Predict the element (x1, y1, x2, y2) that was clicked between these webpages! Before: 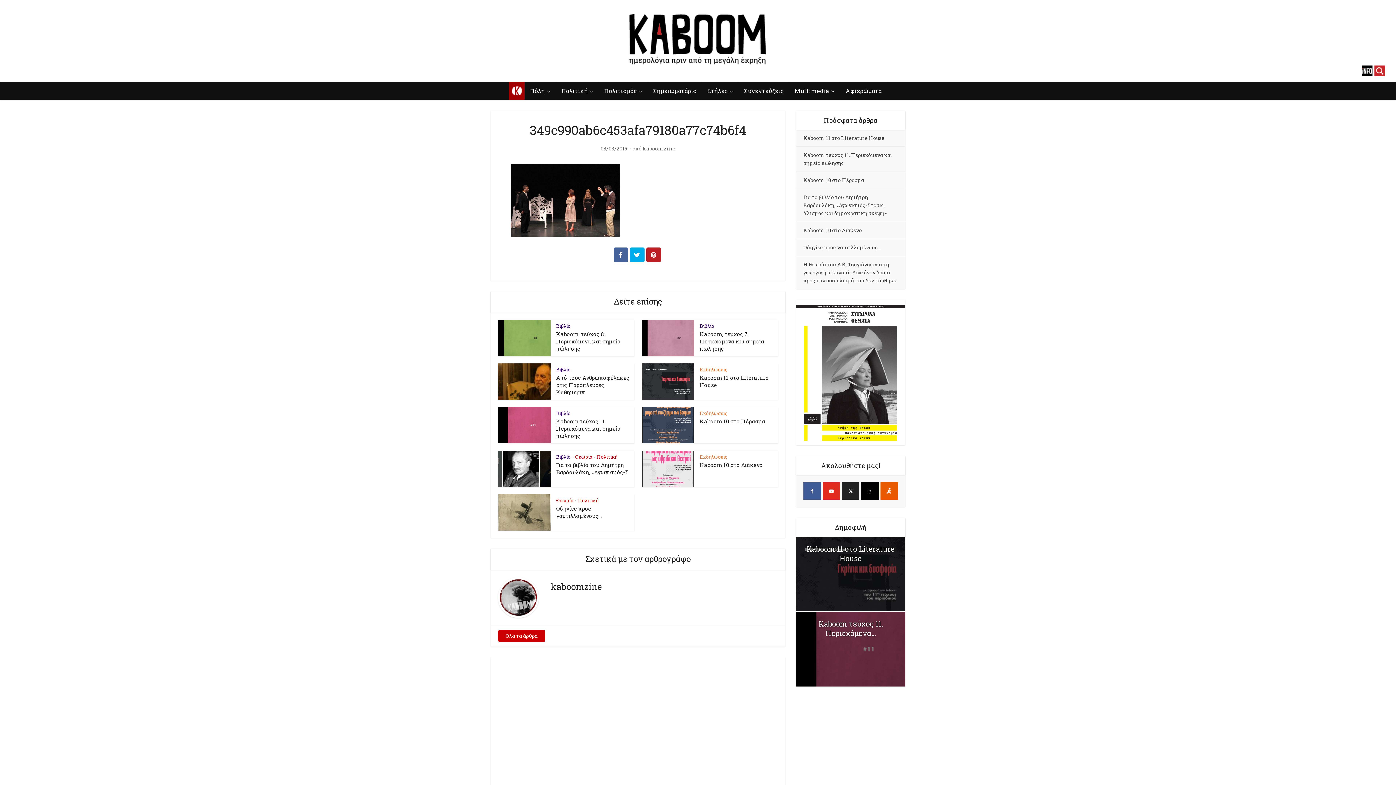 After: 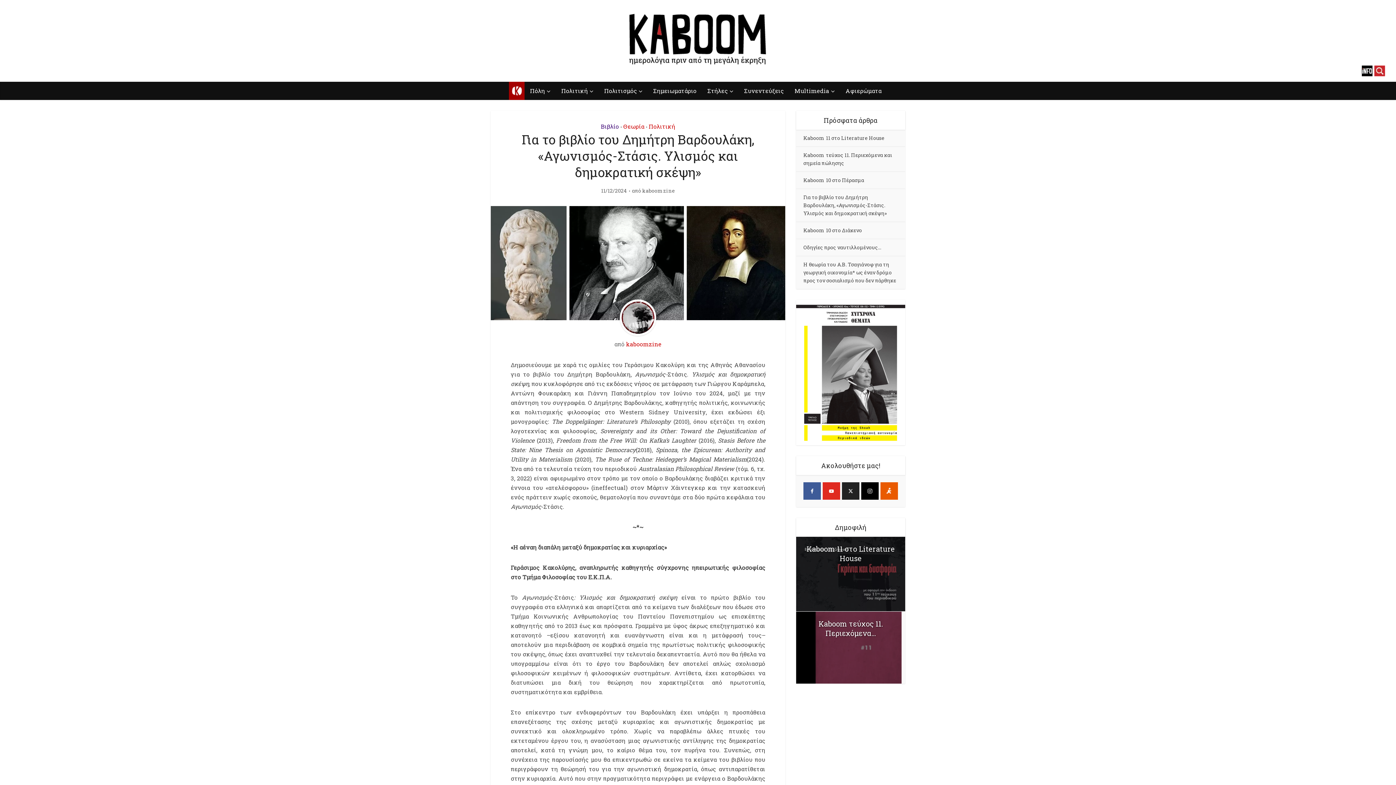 Action: bbox: (803, 193, 886, 216) label: Για το βιβλίο του Δημήτρη Βαρδουλάκη, «Αγωνισμός-Στάσις. Υλισμός και δημοκρατική σκέψη»